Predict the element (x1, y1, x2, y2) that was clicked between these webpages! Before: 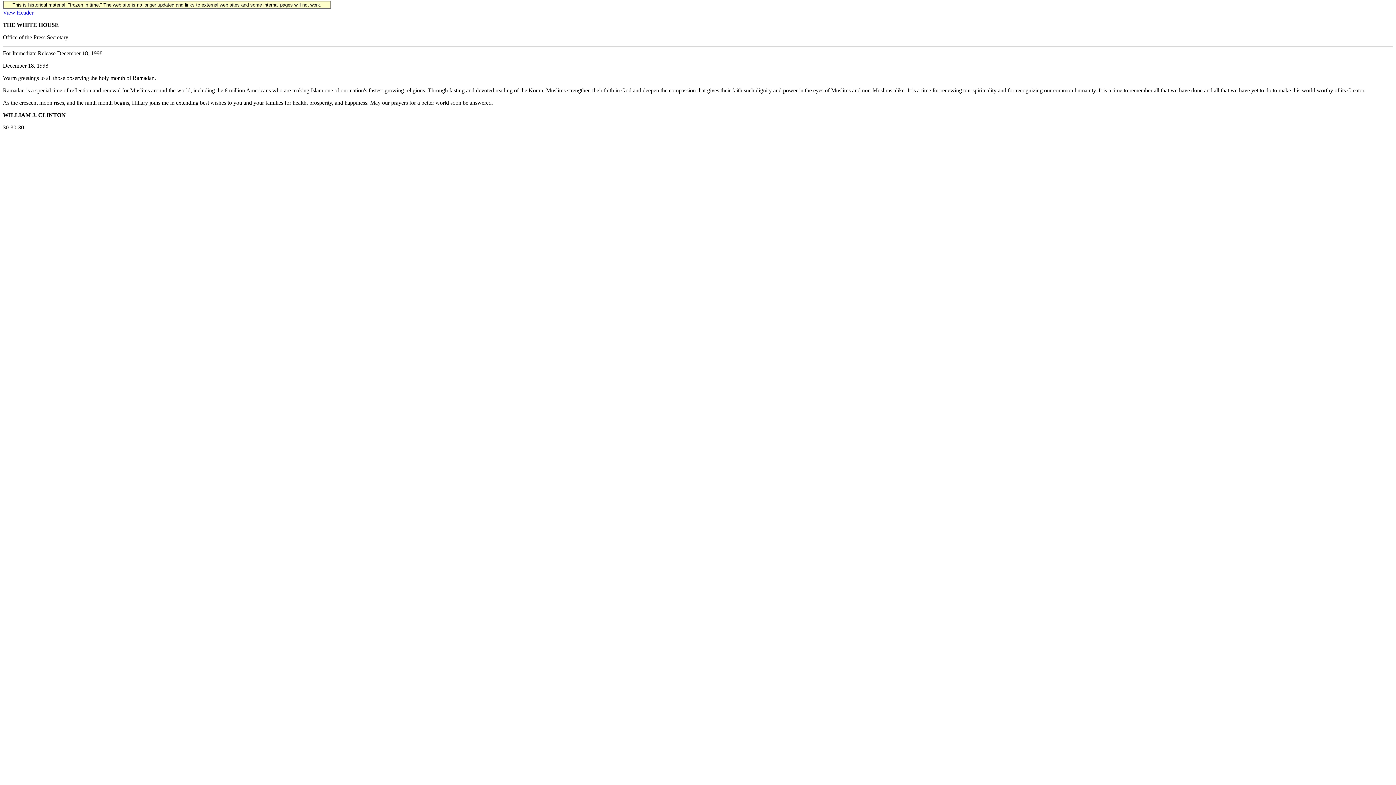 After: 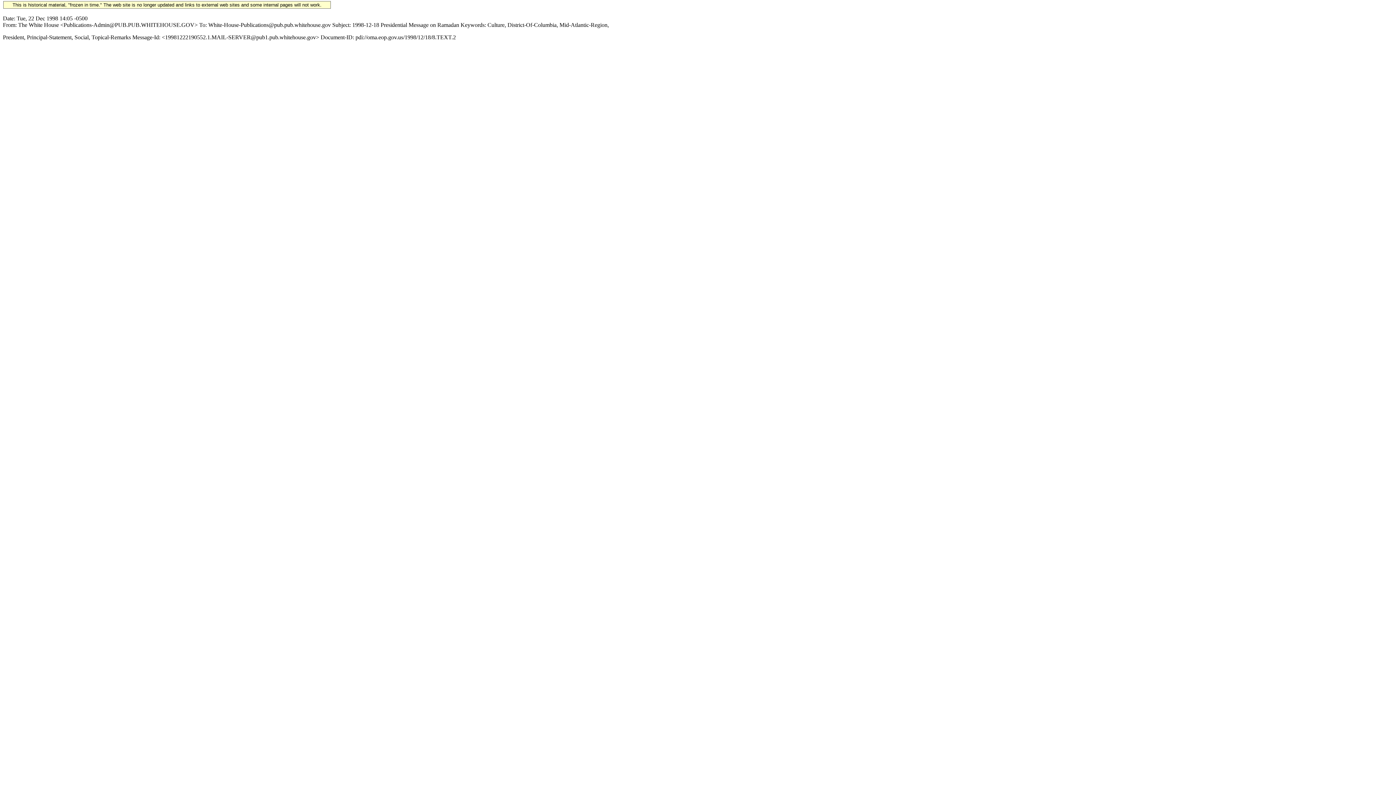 Action: bbox: (2, 9, 33, 15) label: View Header